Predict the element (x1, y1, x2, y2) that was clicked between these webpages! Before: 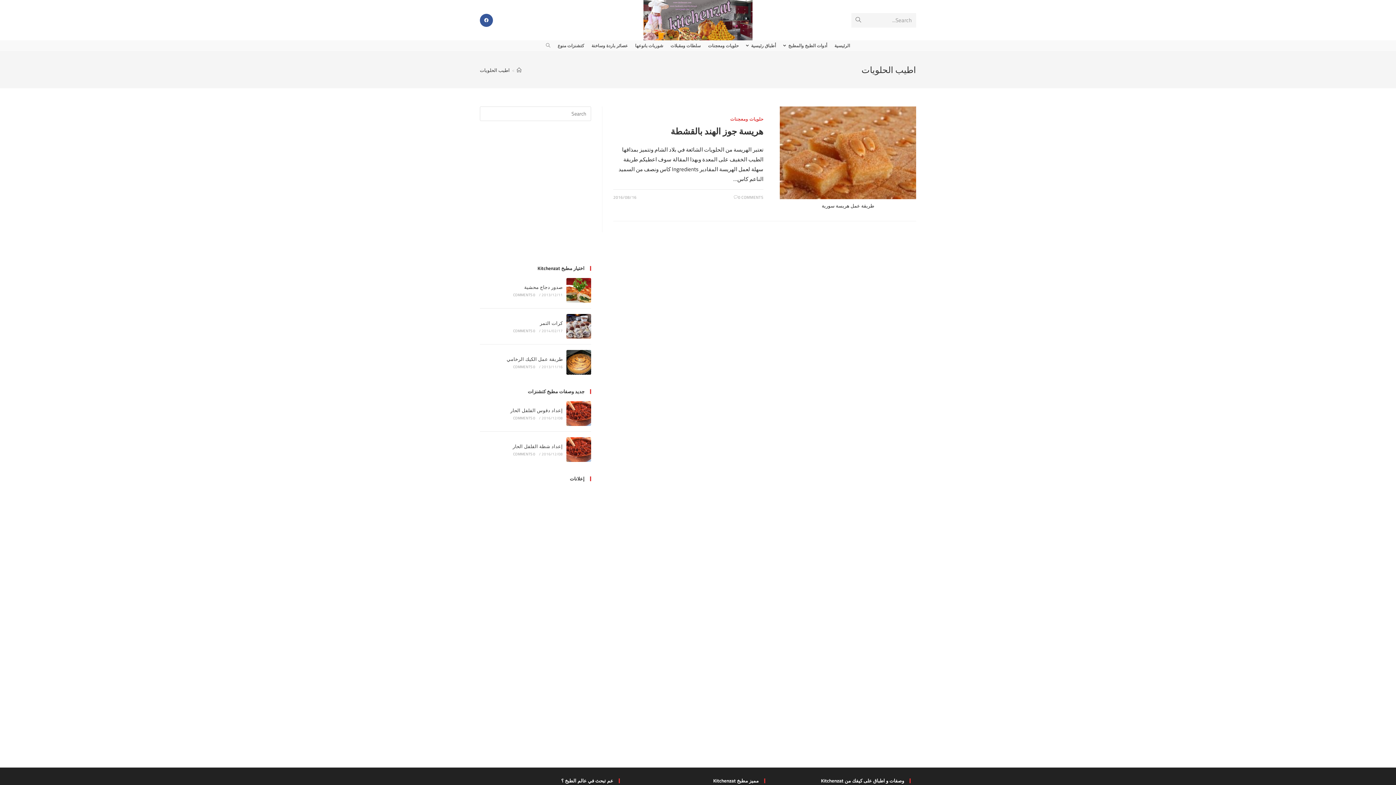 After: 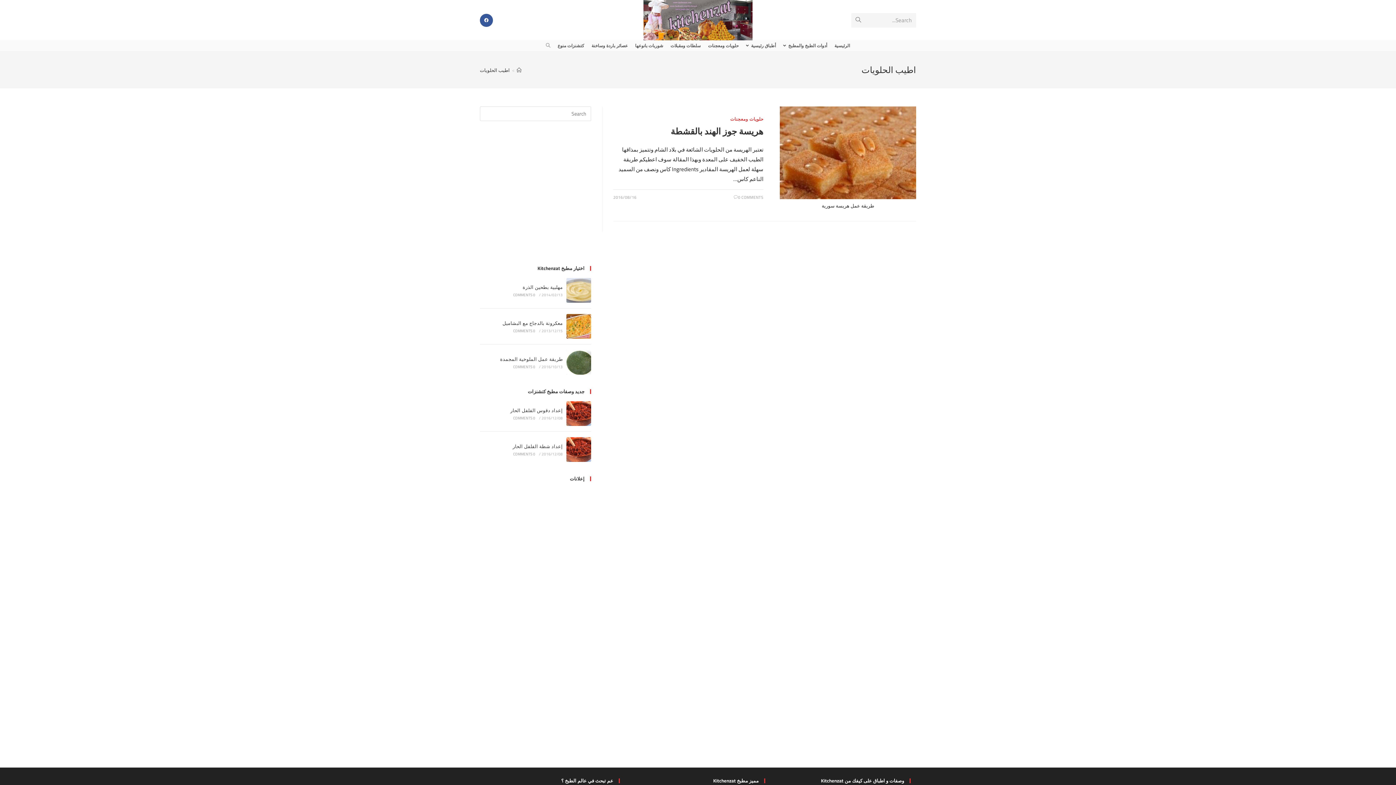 Action: bbox: (480, 65, 509, 74) label: اطيب الحلويات